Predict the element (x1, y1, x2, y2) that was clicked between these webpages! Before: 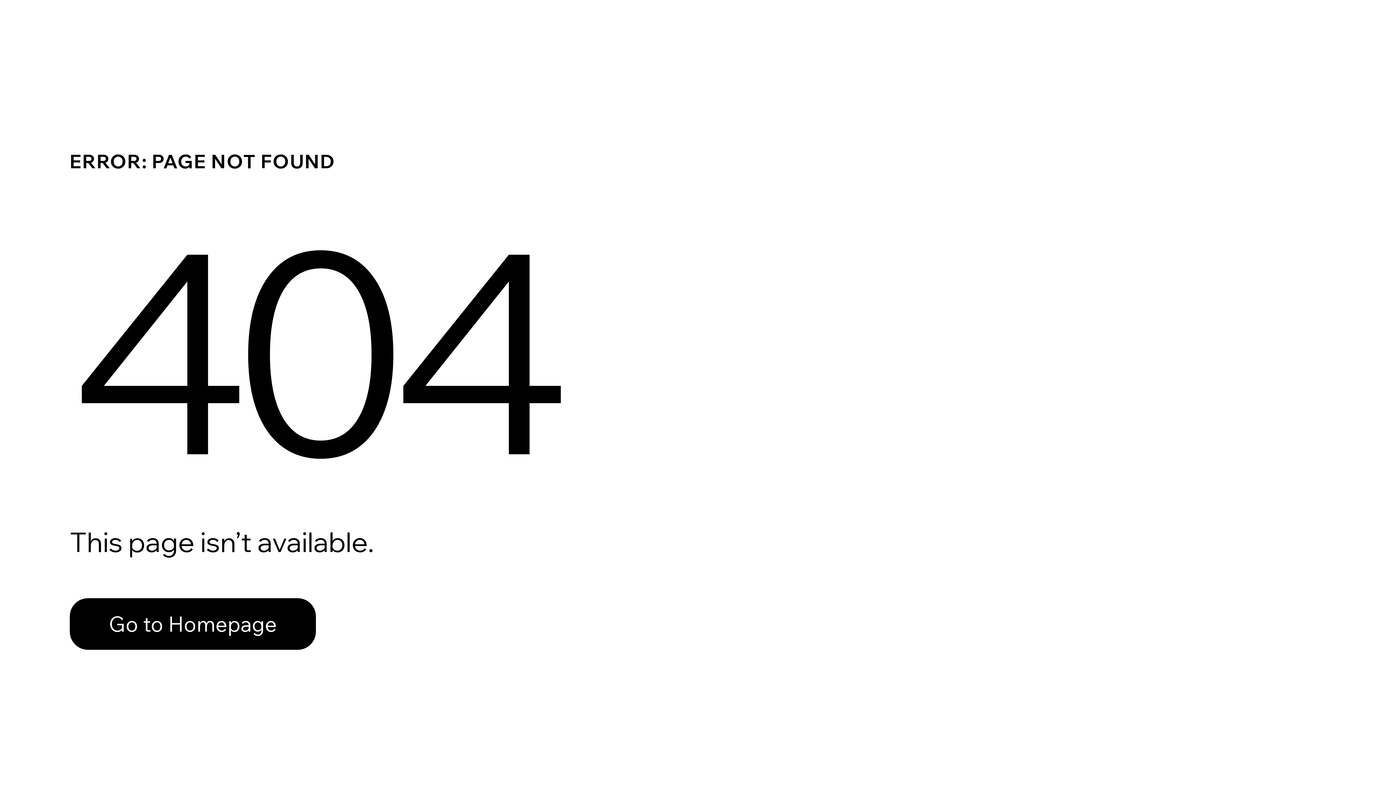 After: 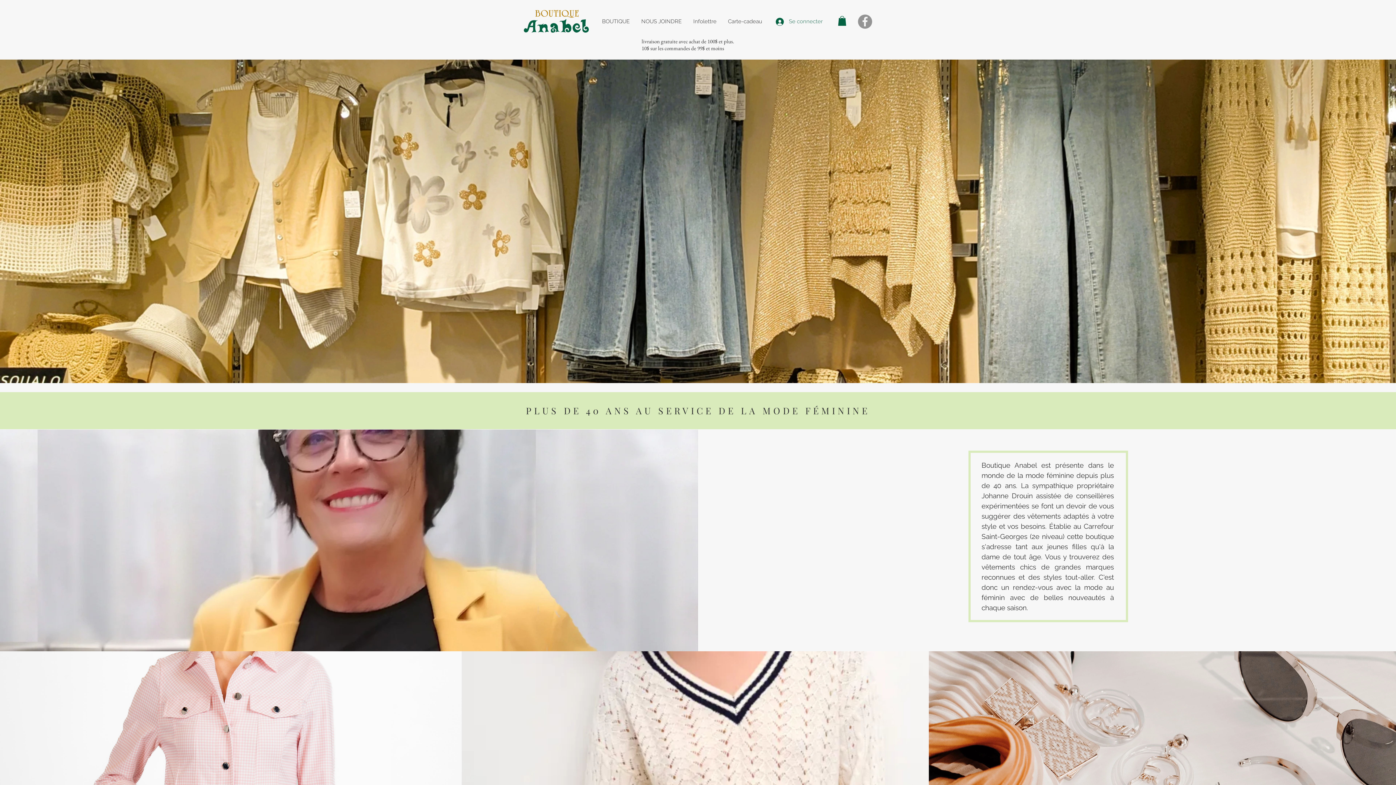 Action: bbox: (69, 598, 316, 650) label: Go to Homepage